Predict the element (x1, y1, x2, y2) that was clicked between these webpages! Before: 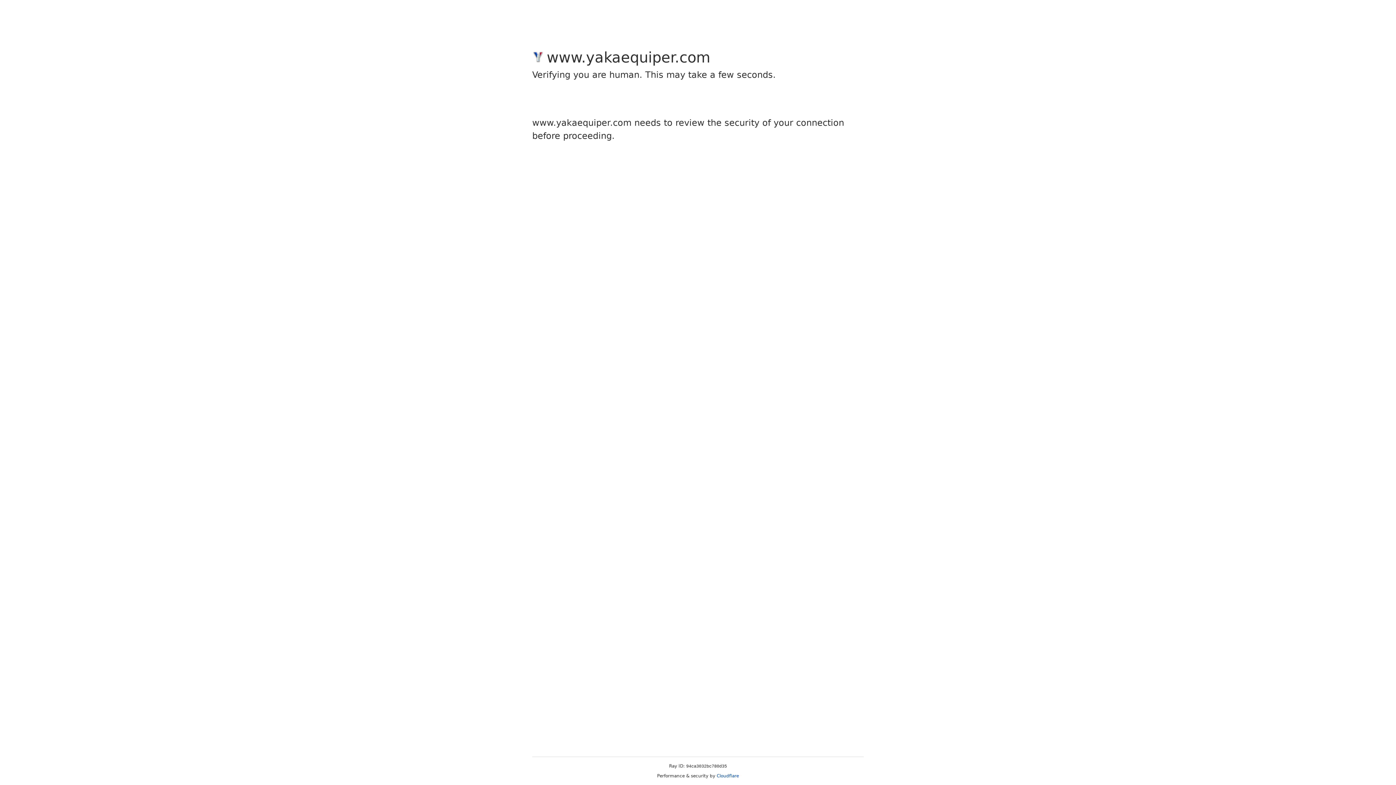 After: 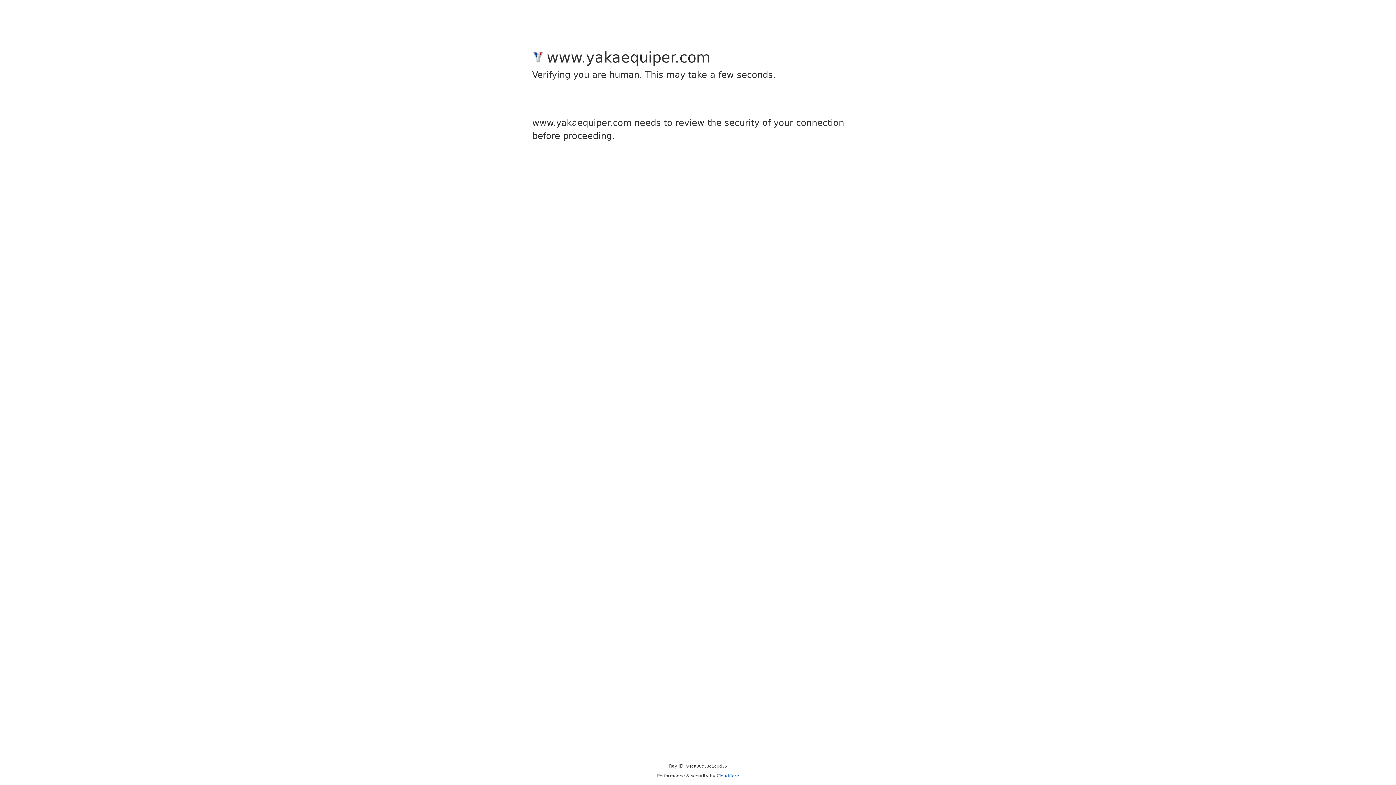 Action: label: Cloudflare bbox: (716, 773, 739, 778)